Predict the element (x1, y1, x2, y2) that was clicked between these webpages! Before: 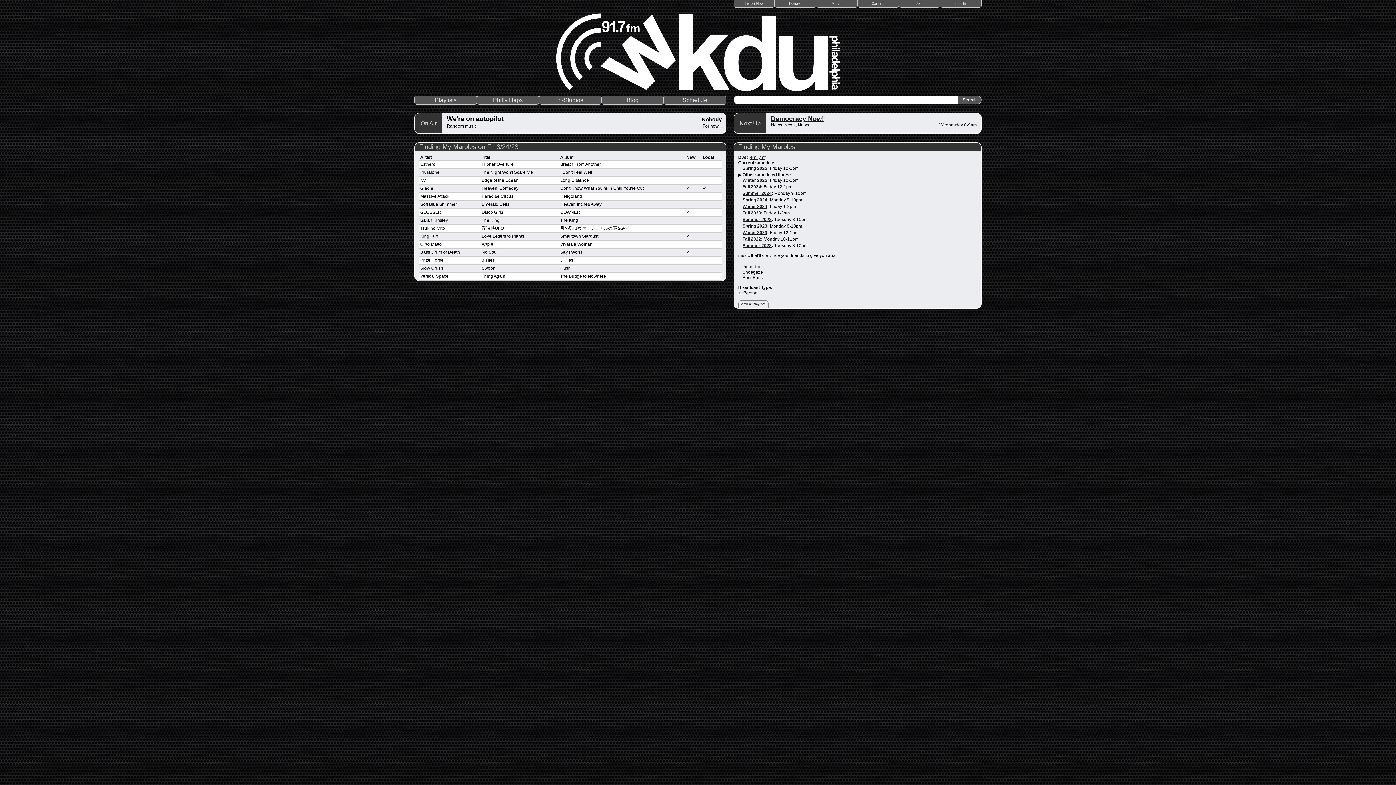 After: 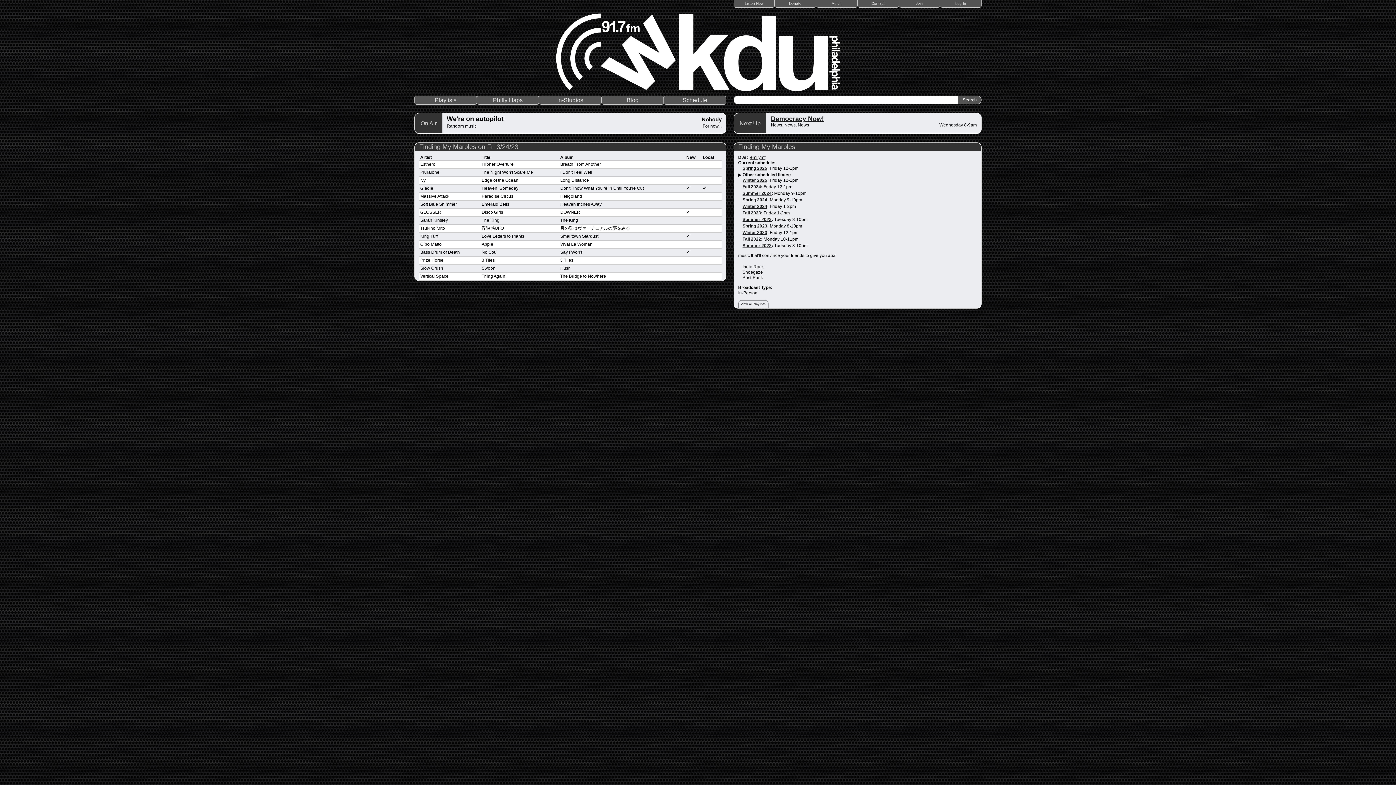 Action: bbox: (419, 143, 518, 150) label: Finding My Marbles on Fri 3/24/23